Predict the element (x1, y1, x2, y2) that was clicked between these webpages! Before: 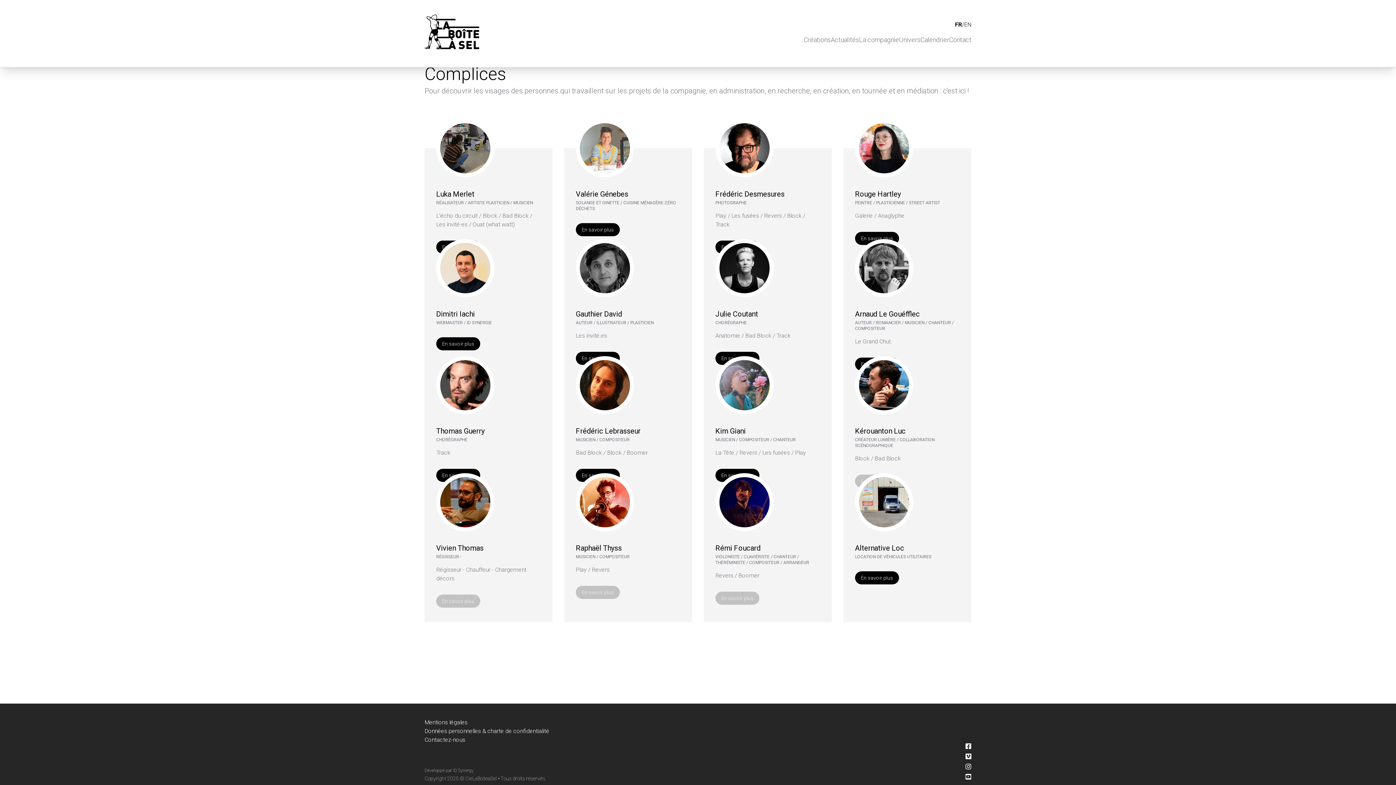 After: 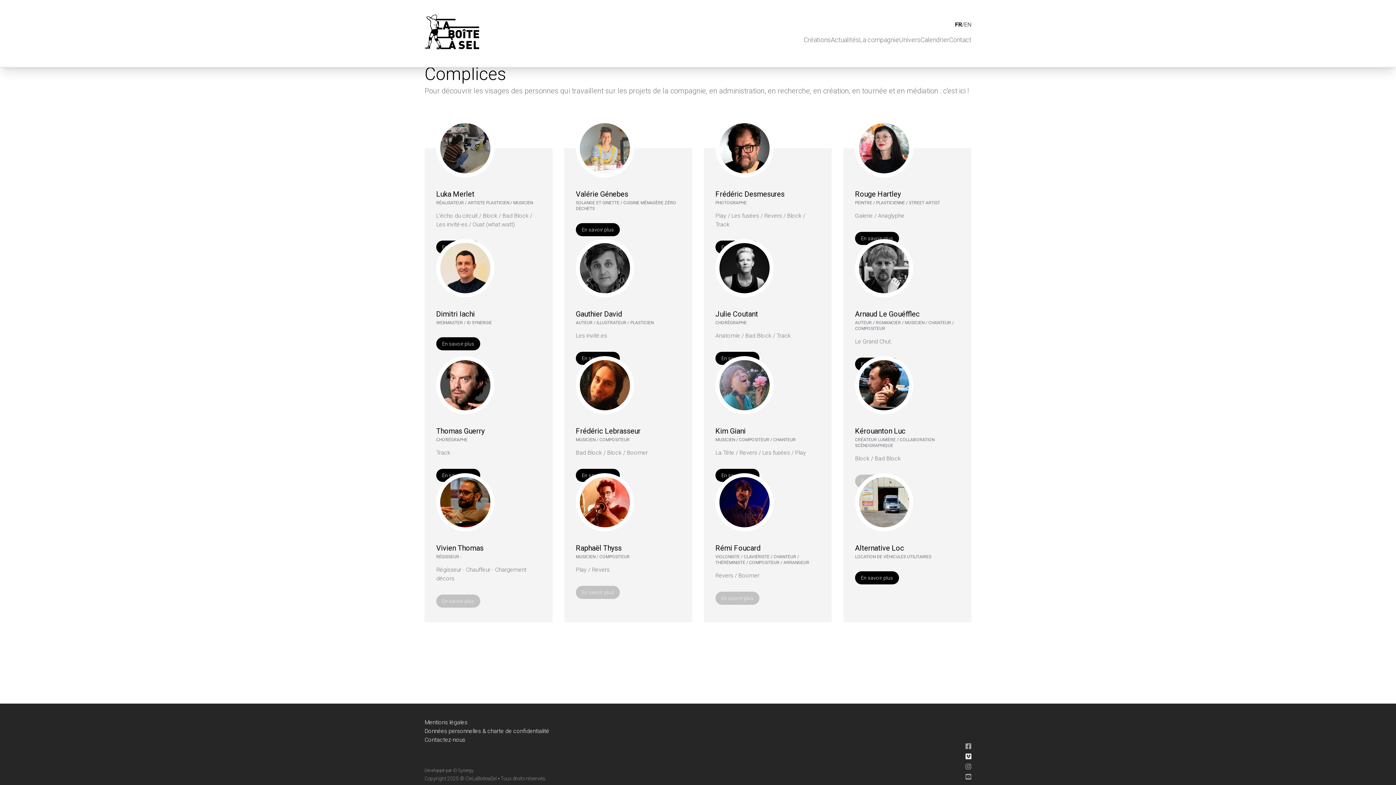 Action: bbox: (965, 752, 971, 762)